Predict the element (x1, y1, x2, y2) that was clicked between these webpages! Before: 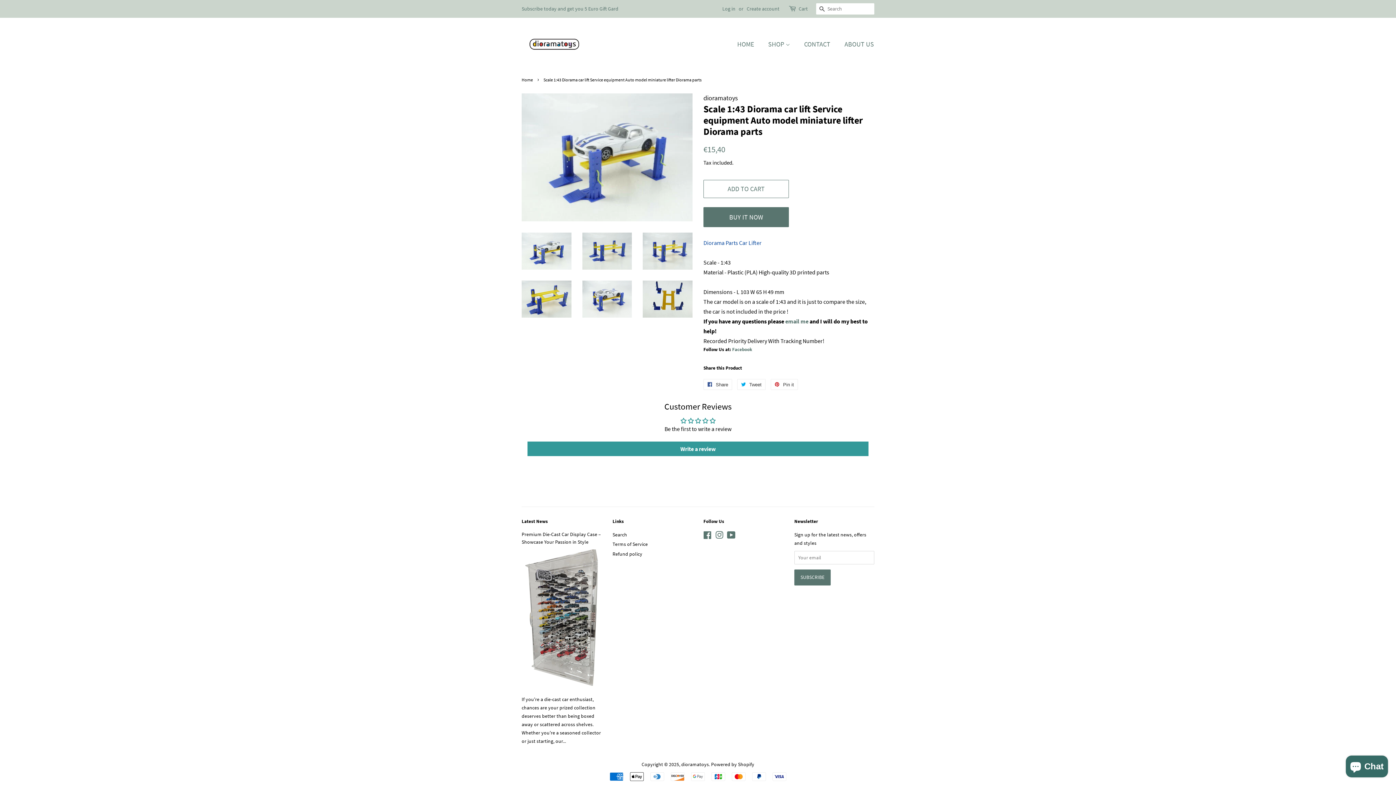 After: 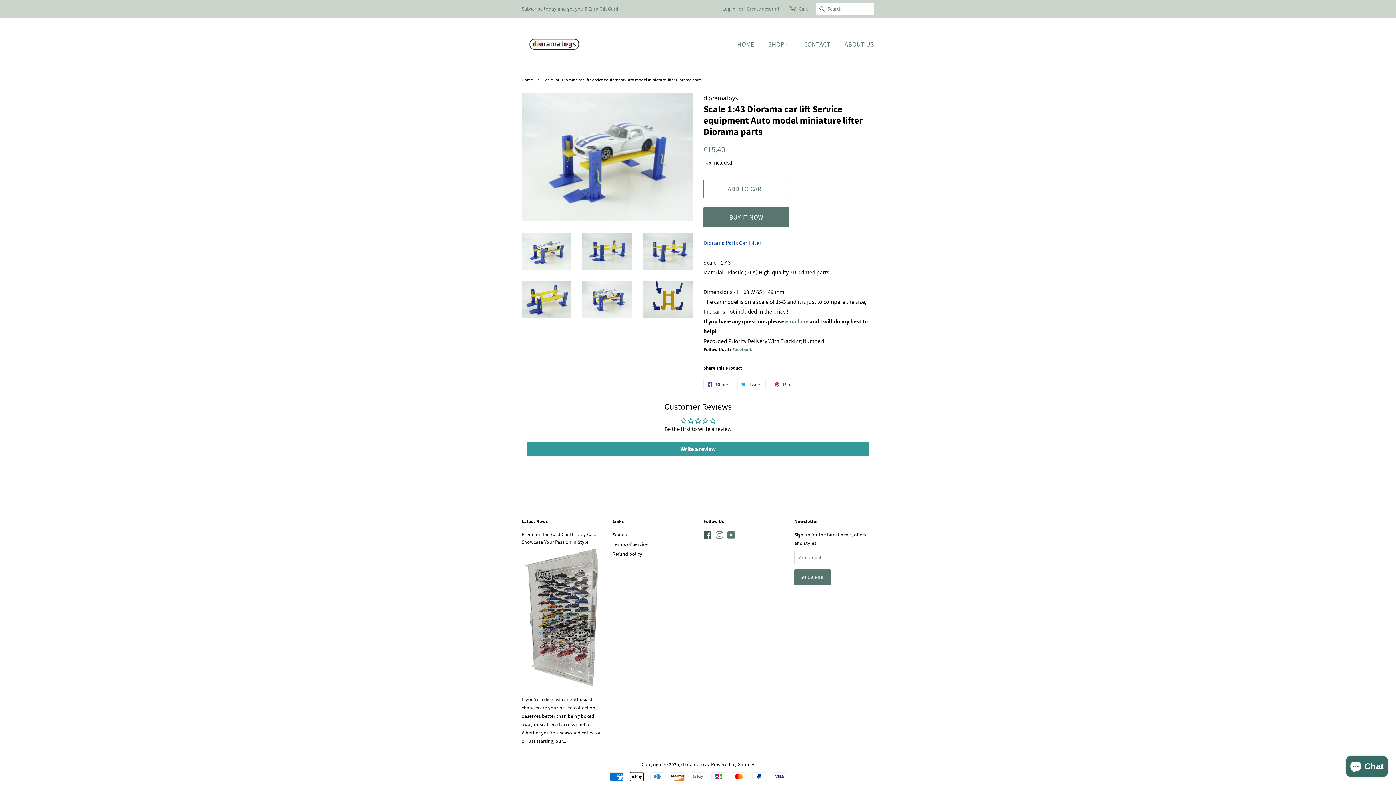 Action: label: Facebook bbox: (703, 533, 712, 540)